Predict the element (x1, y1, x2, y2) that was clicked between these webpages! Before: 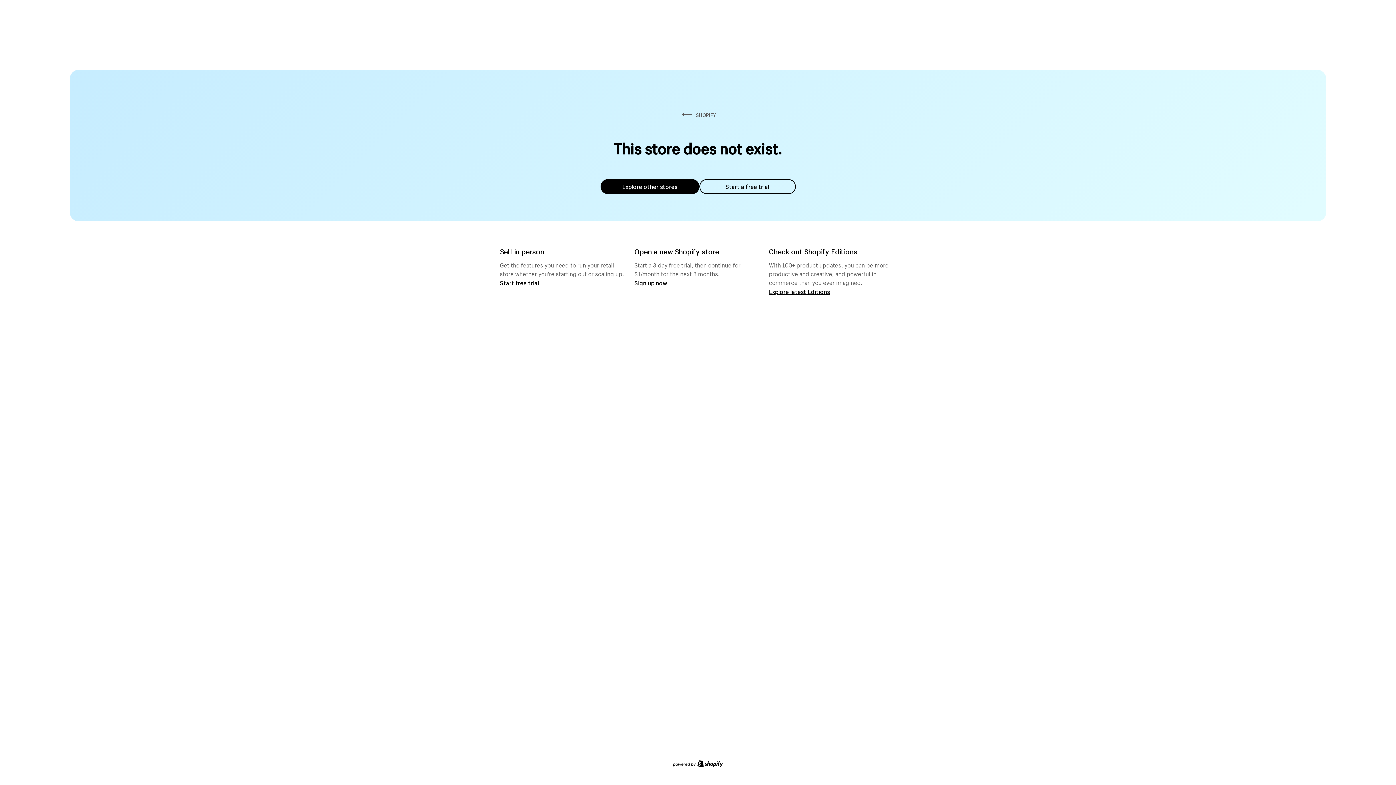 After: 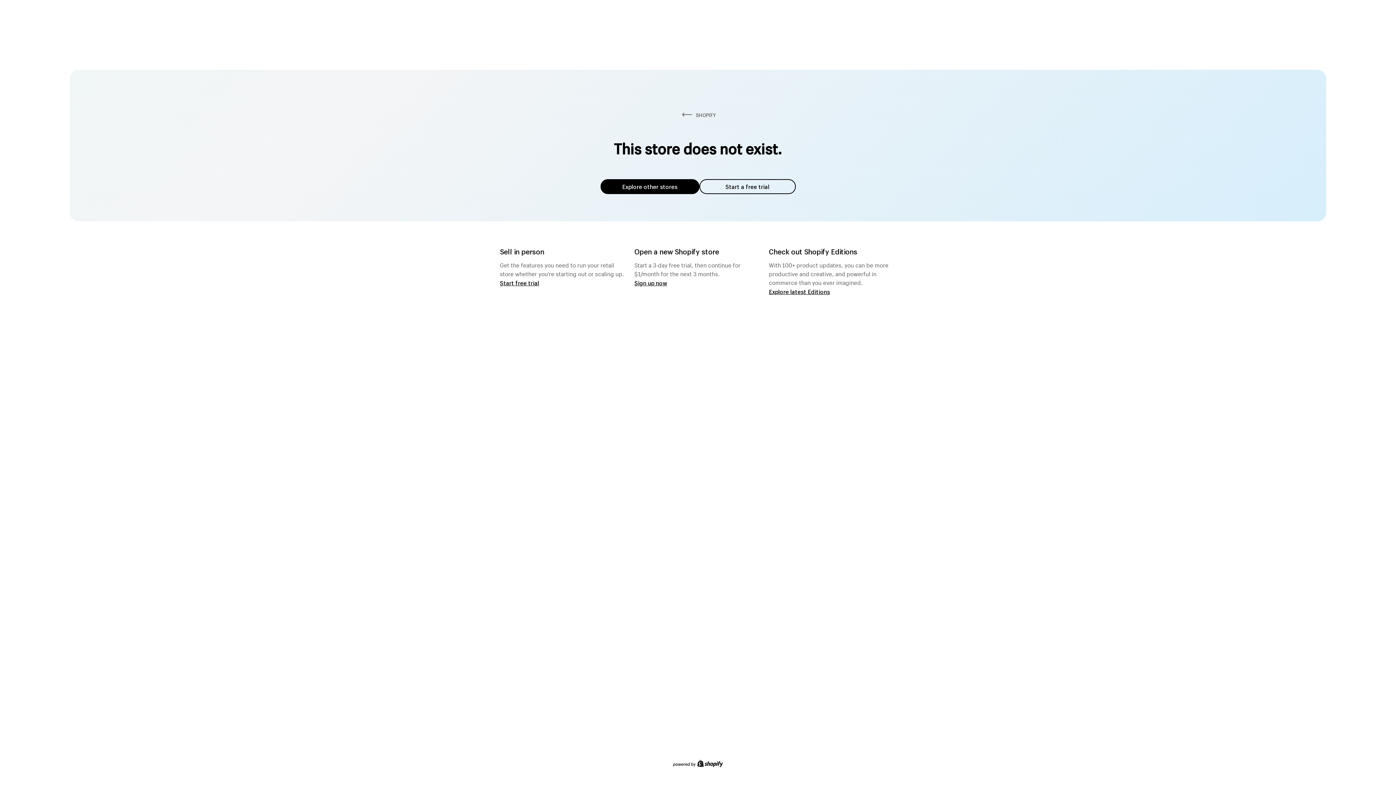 Action: label: Explore other stores bbox: (600, 179, 699, 194)